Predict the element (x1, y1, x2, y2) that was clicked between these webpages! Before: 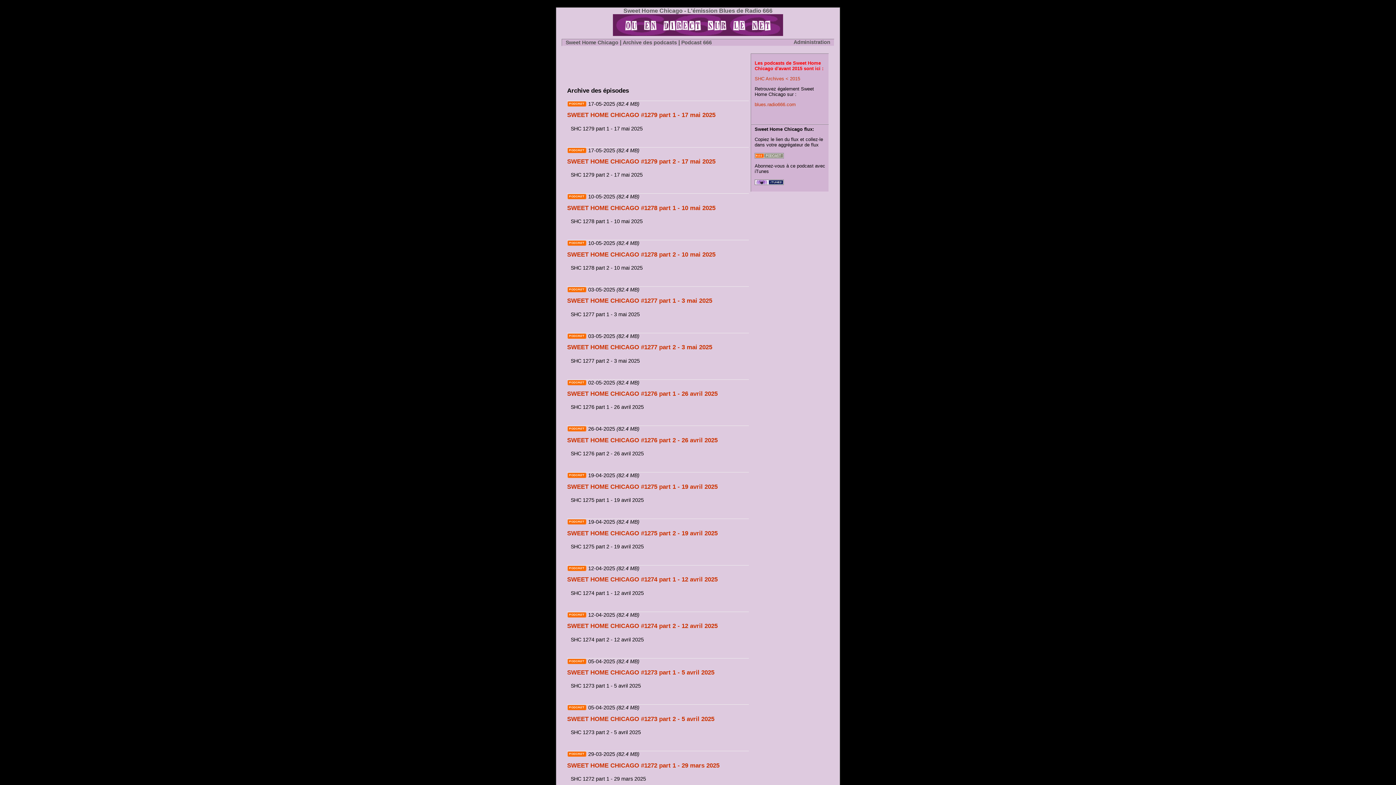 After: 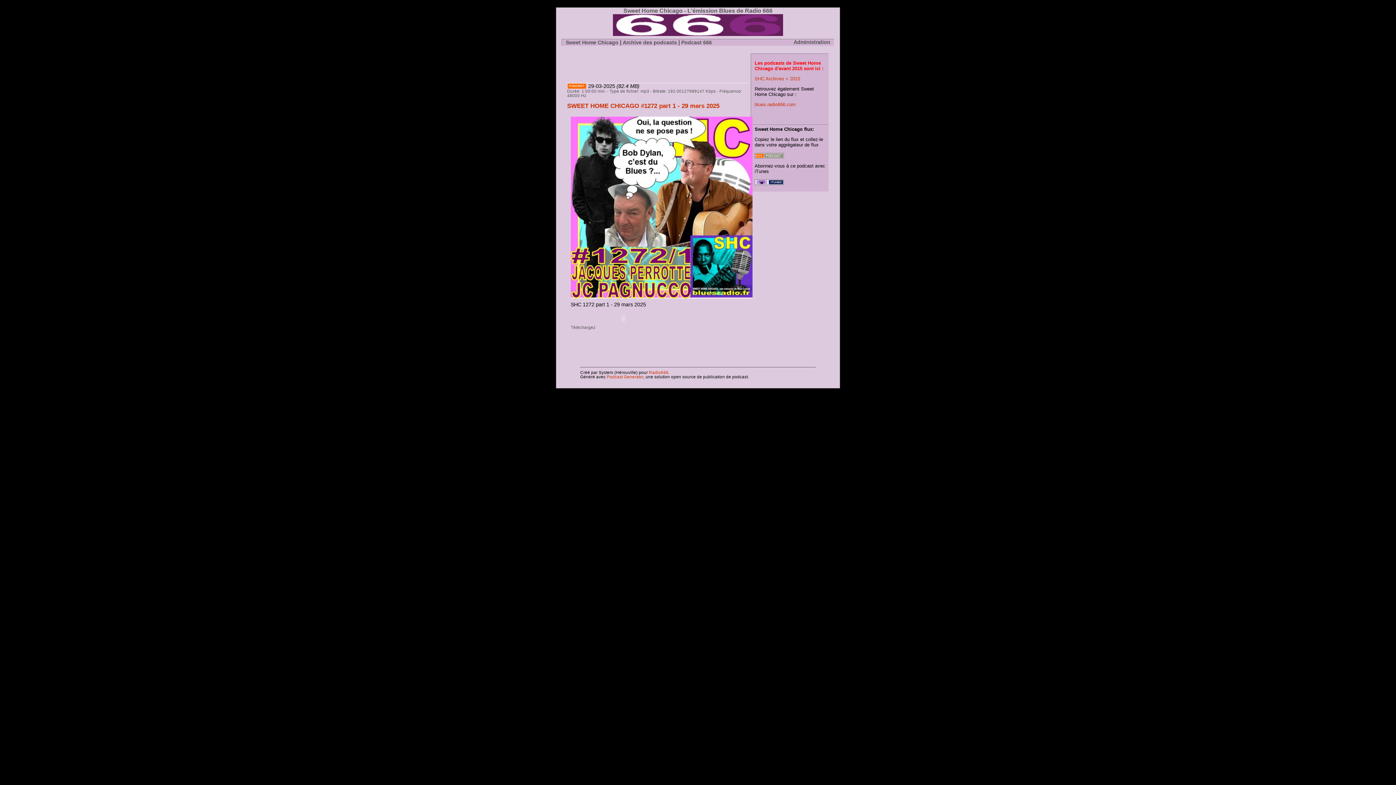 Action: bbox: (567, 762, 719, 769) label: SWEET HOME CHICAGO #1272 part 1 - 29 mars 2025